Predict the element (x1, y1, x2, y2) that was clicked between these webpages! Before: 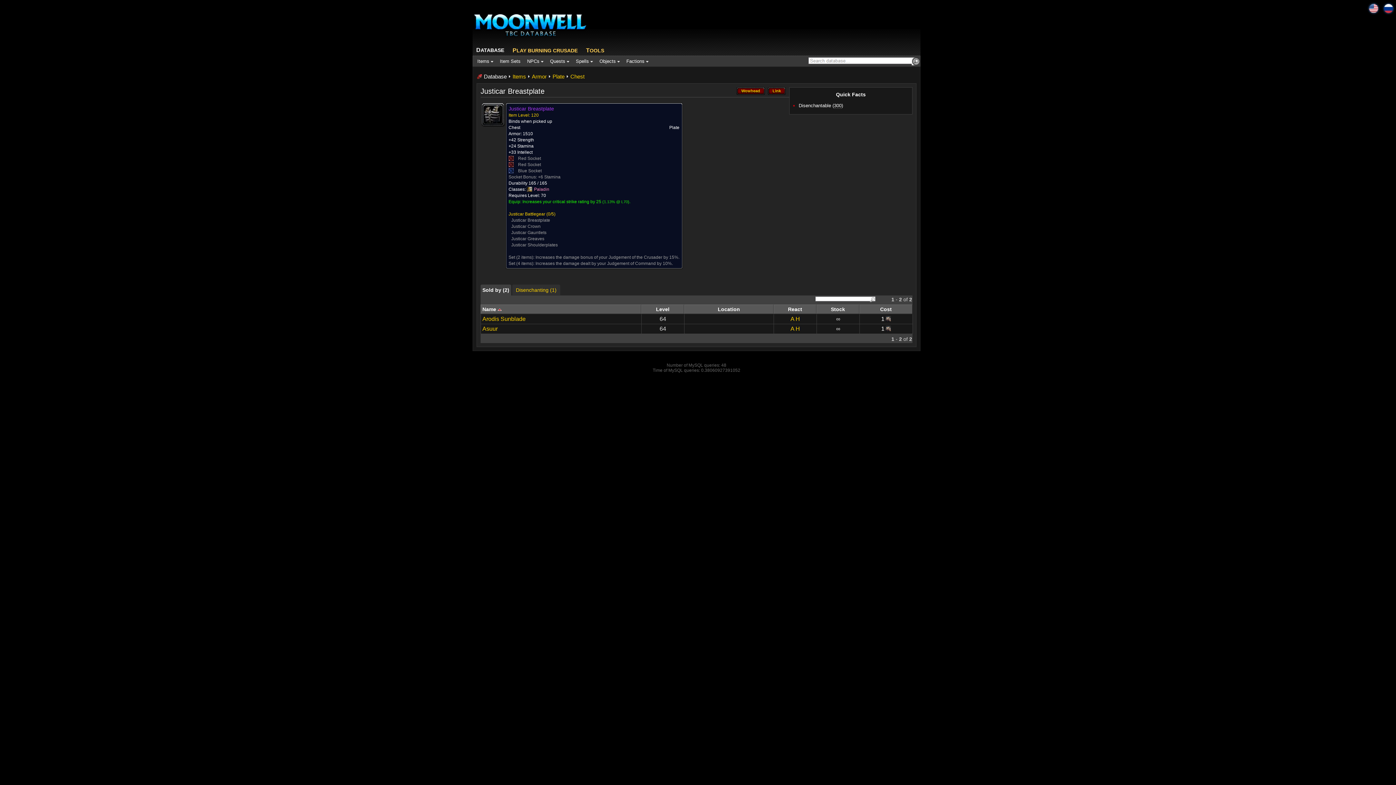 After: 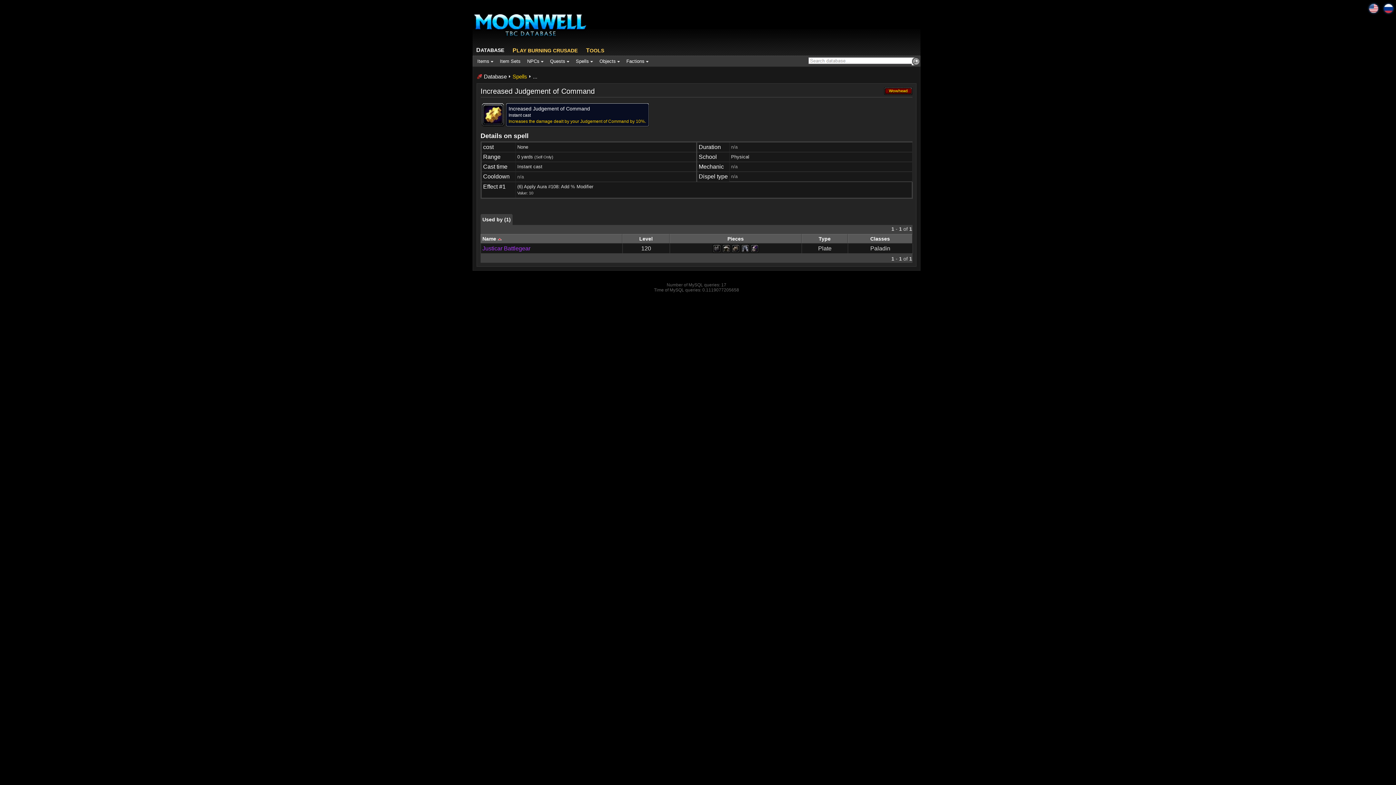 Action: label: Increases the damage dealt by your Judgement of Command by 10%. bbox: (535, 261, 673, 266)